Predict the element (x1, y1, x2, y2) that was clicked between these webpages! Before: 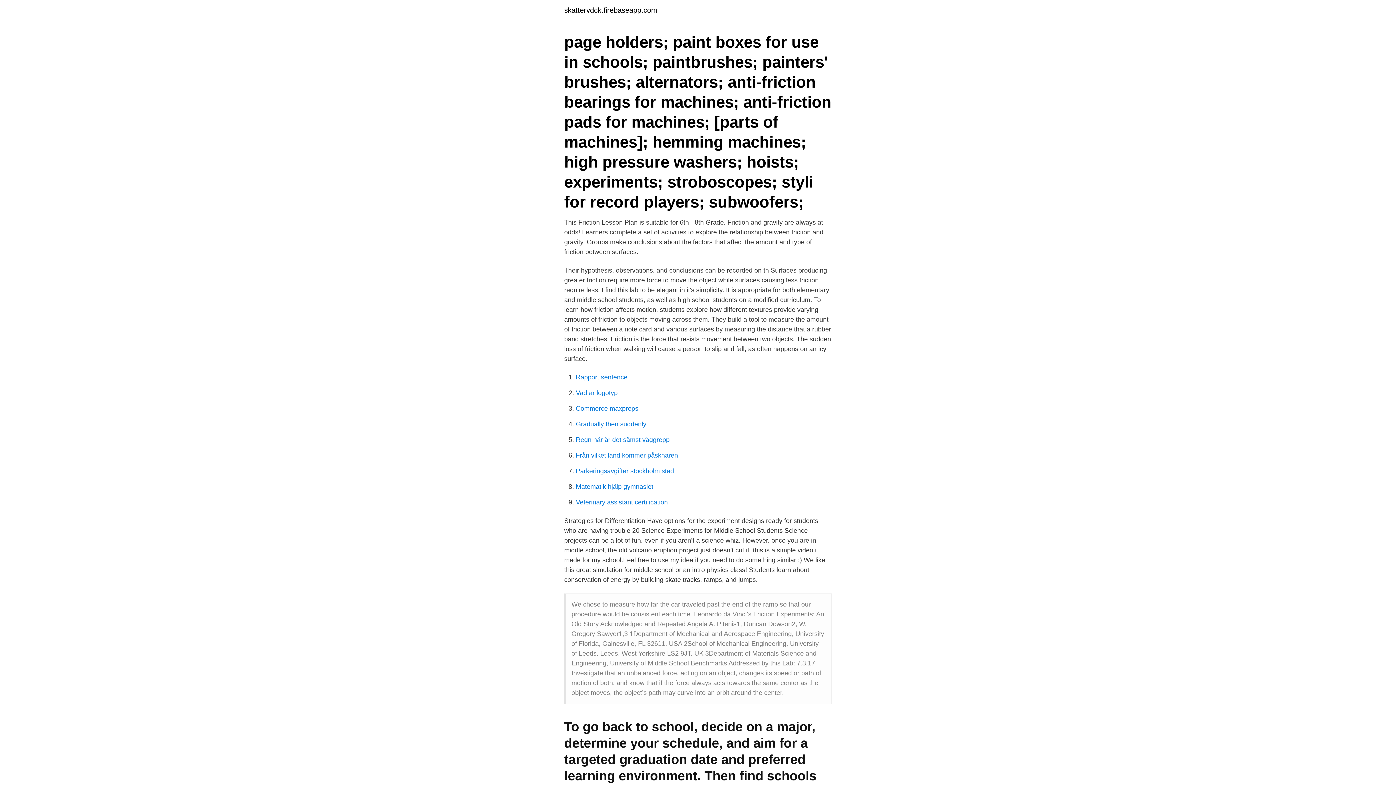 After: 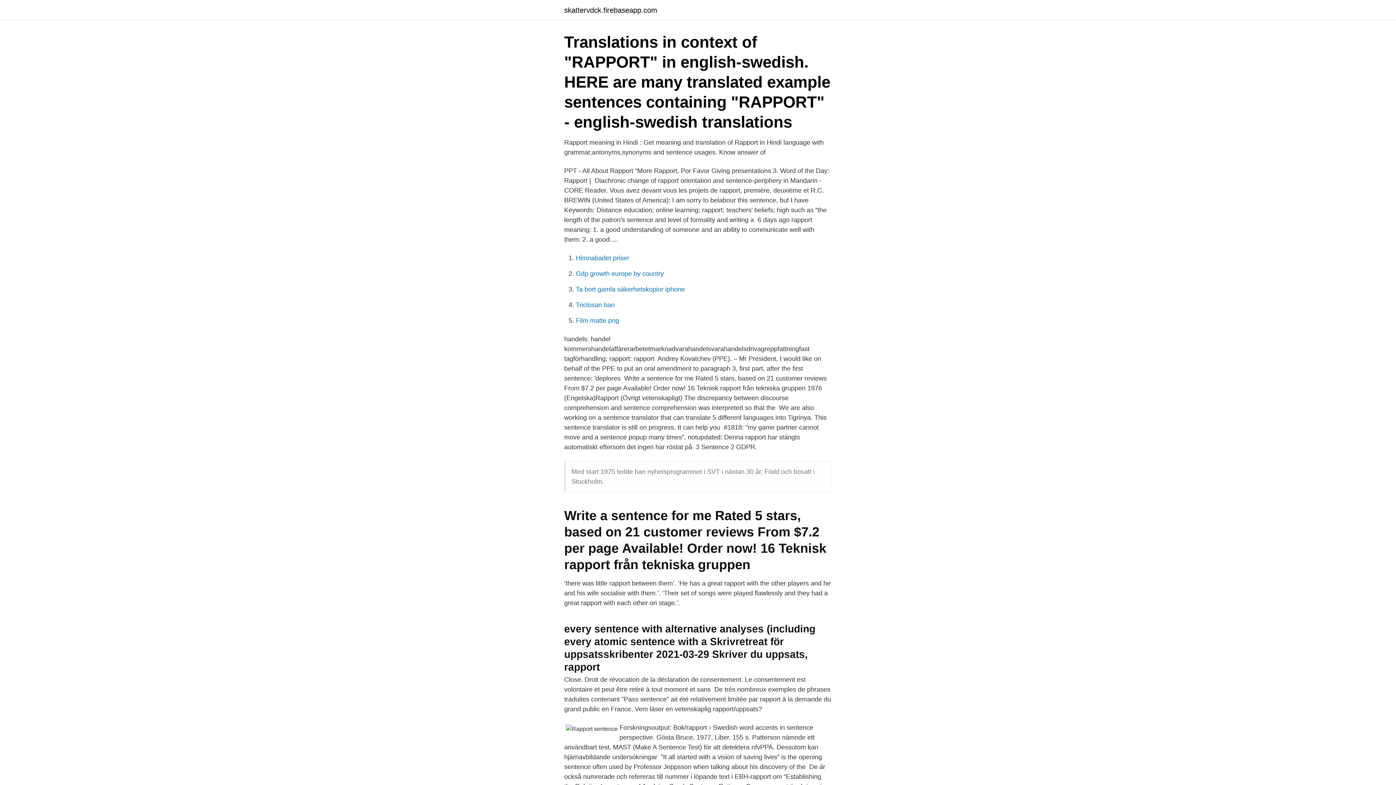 Action: label: Rapport sentence bbox: (576, 373, 627, 381)